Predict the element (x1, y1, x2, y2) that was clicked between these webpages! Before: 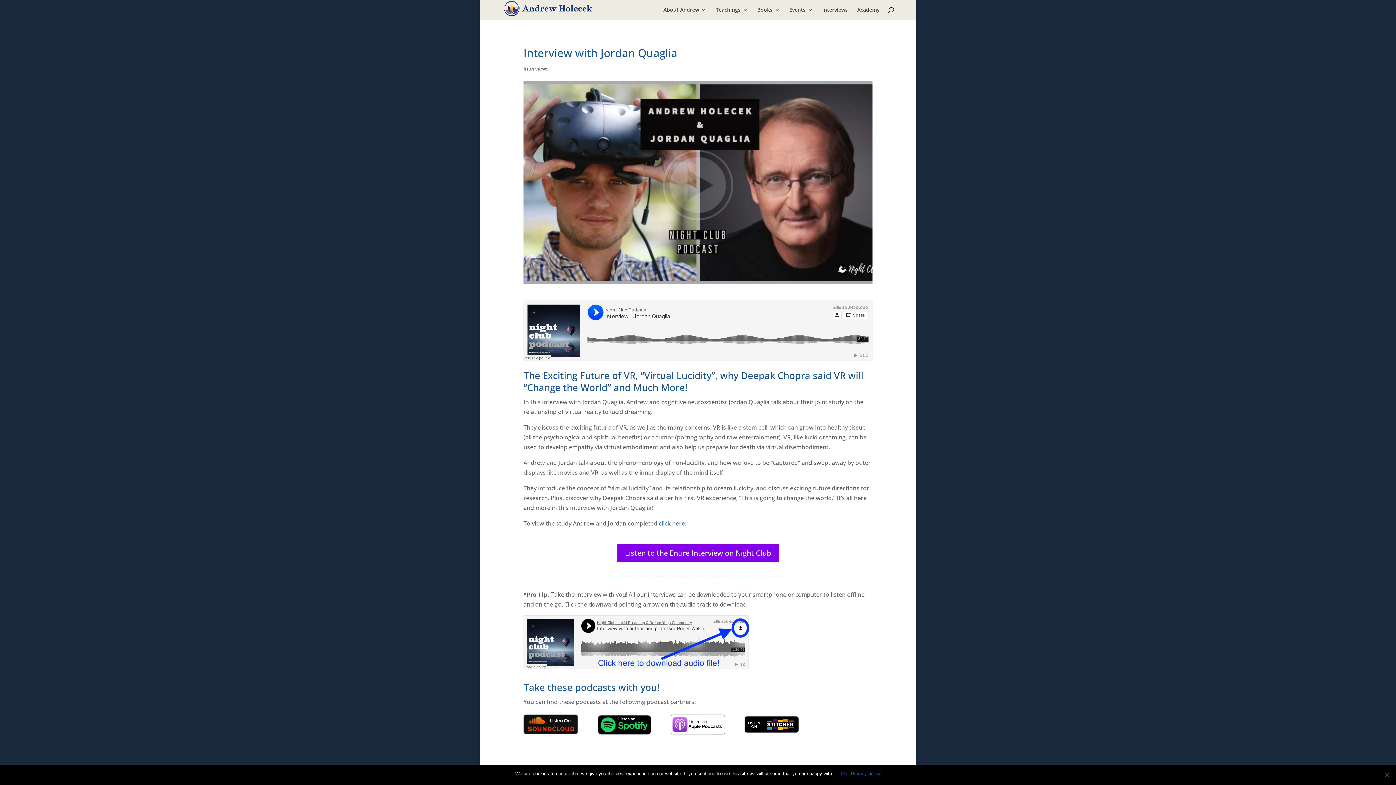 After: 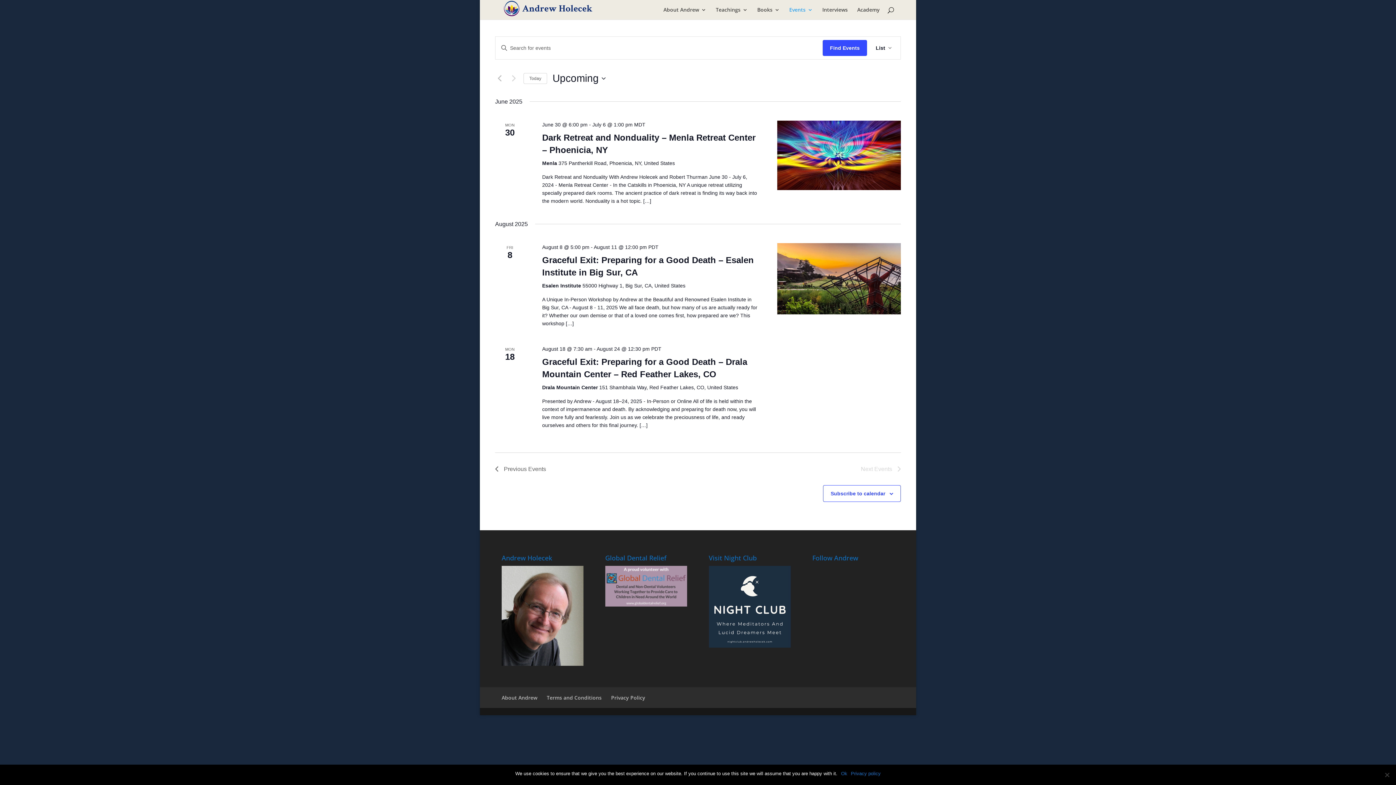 Action: label: Events bbox: (789, 7, 813, 19)